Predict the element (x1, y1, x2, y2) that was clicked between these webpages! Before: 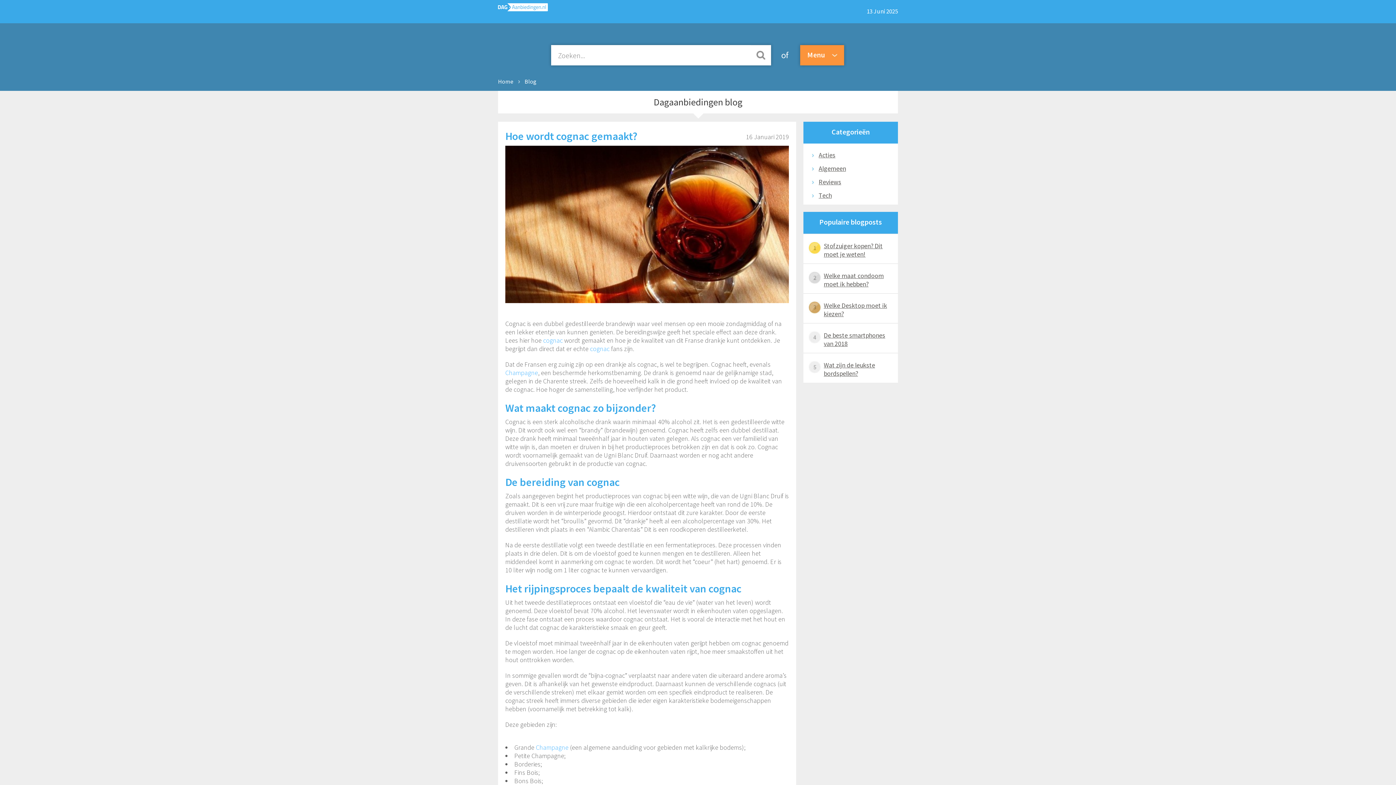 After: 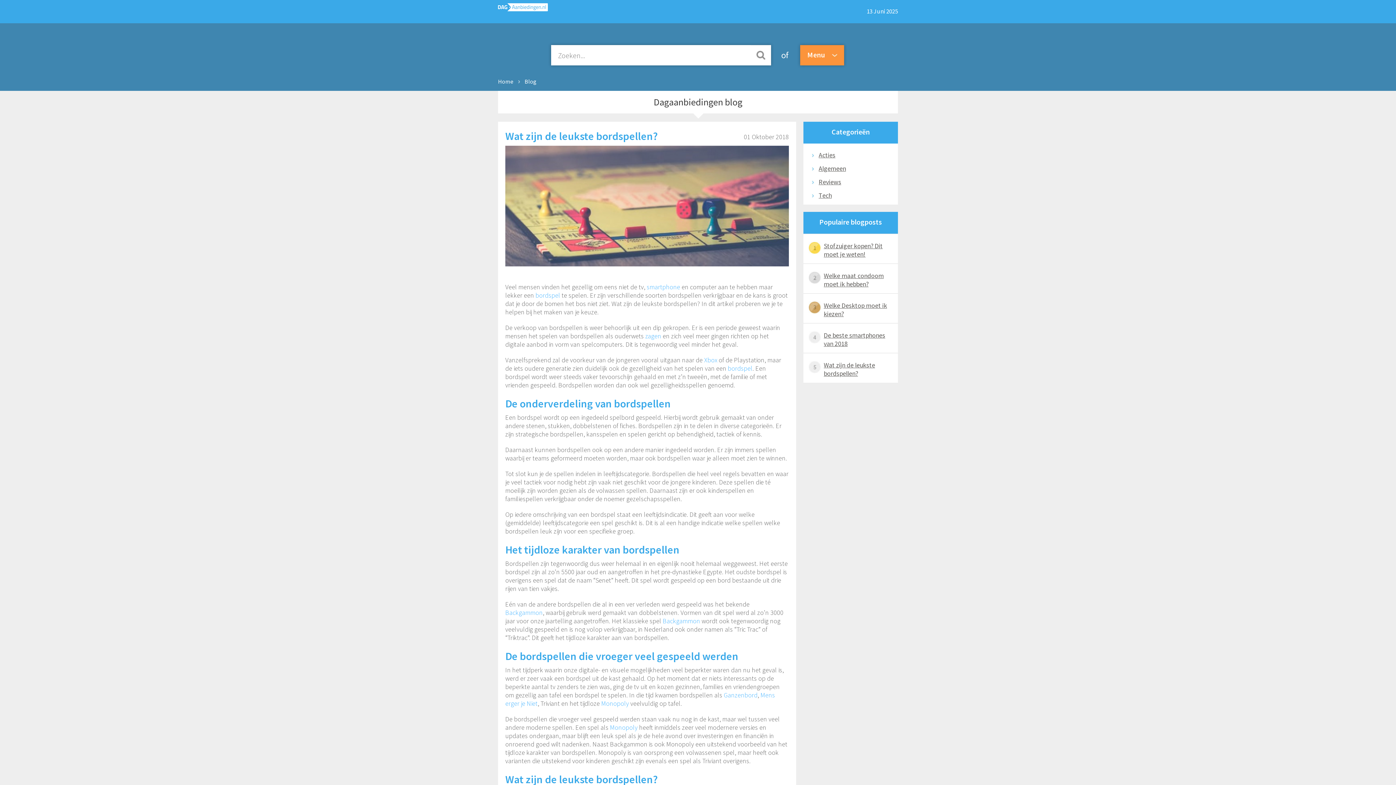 Action: label: Wat zijn de leukste bordspellen? bbox: (808, 361, 898, 377)